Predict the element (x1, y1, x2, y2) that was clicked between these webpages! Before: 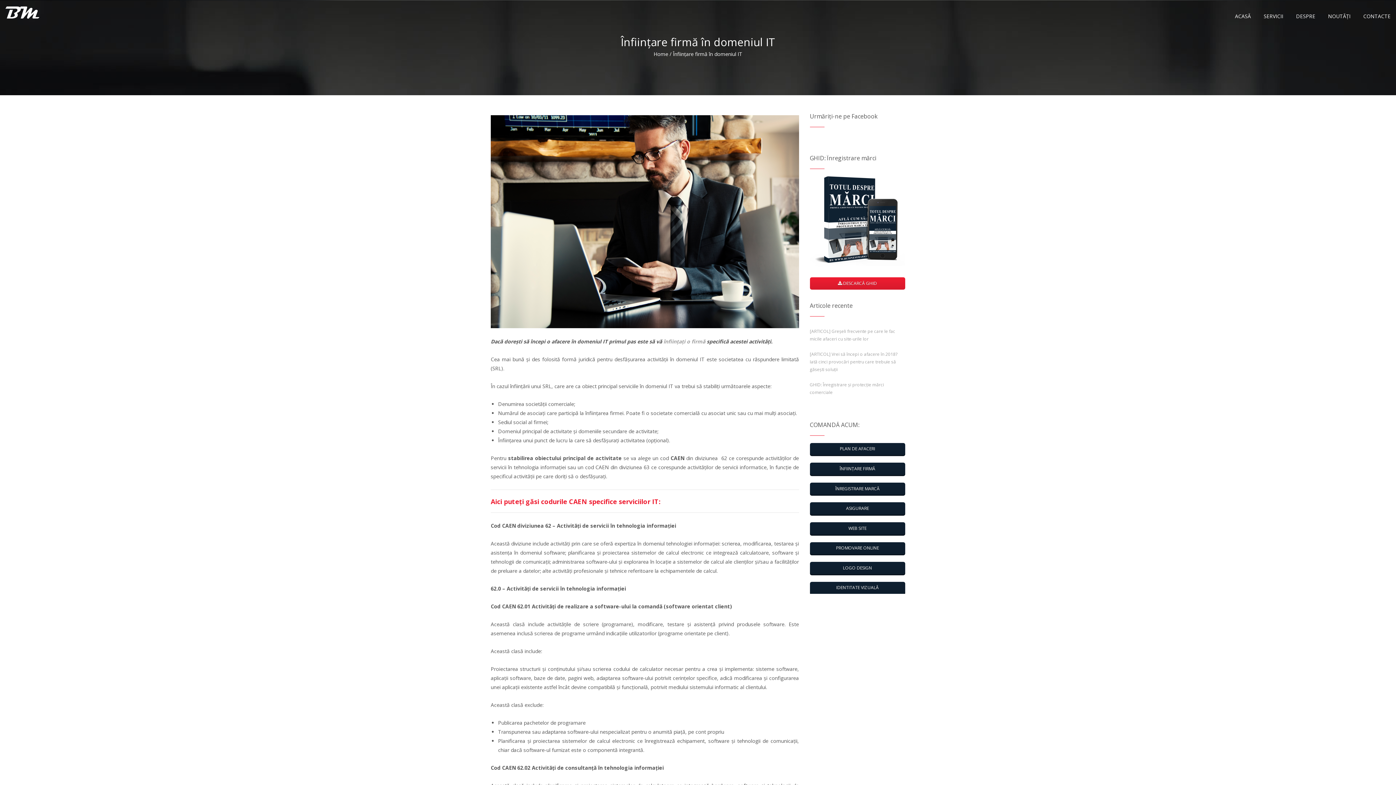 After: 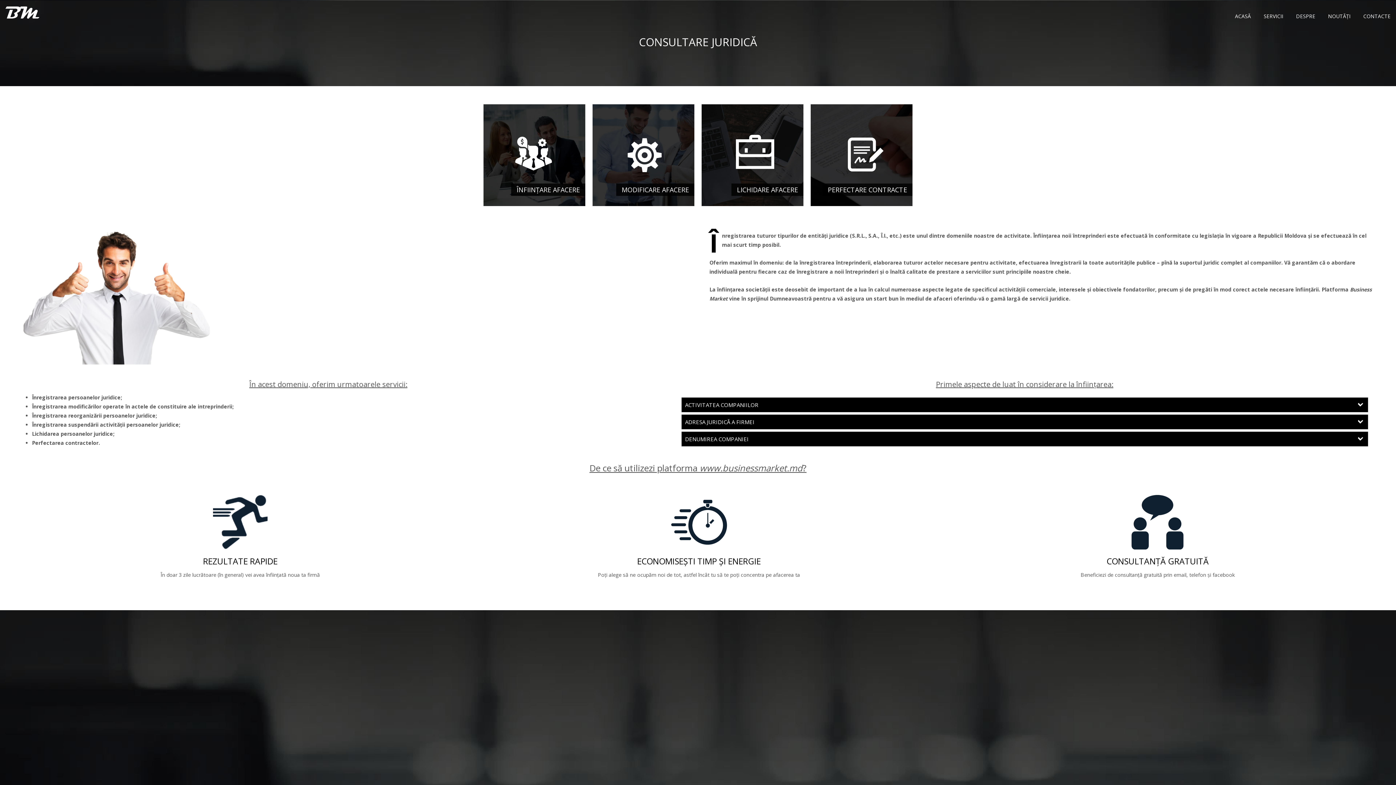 Action: label: înființați o firmă  bbox: (663, 338, 706, 345)